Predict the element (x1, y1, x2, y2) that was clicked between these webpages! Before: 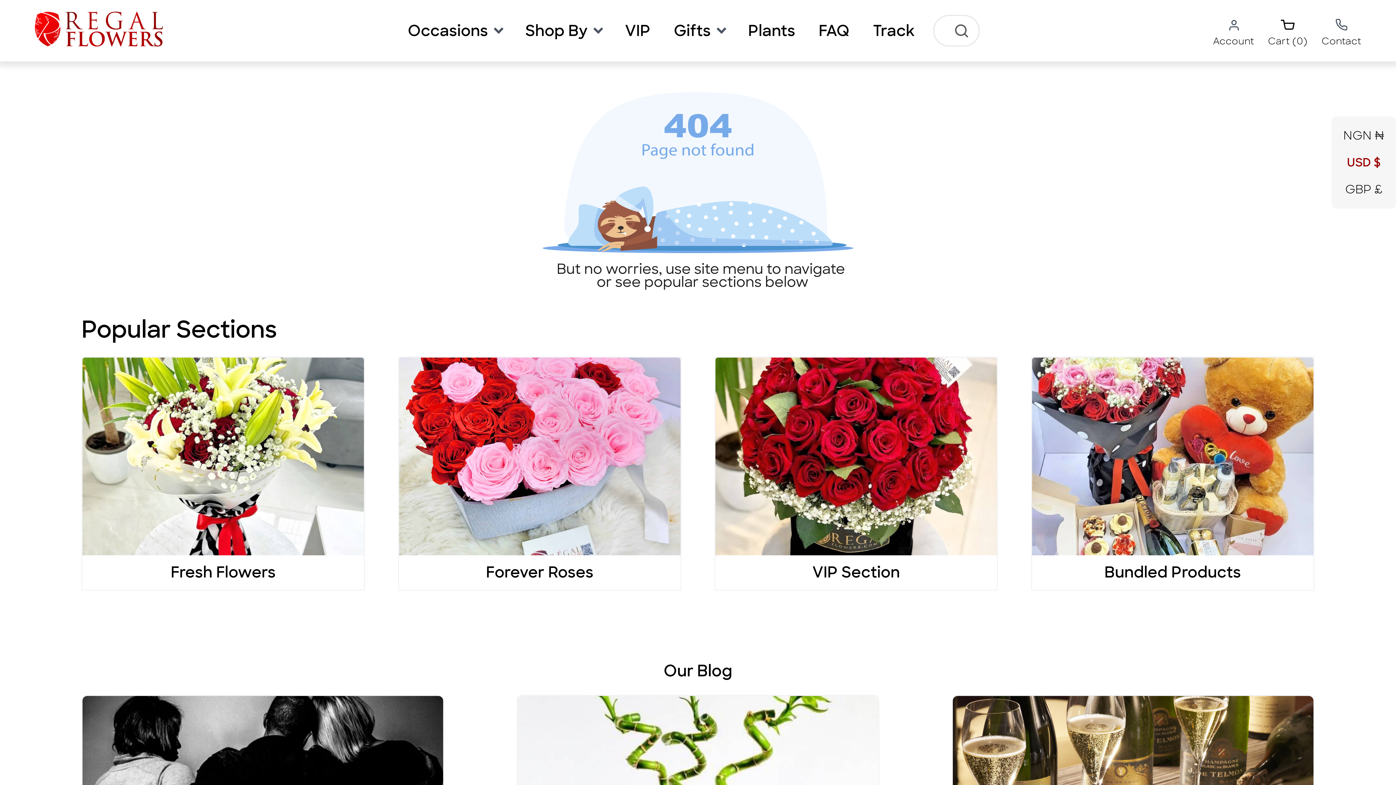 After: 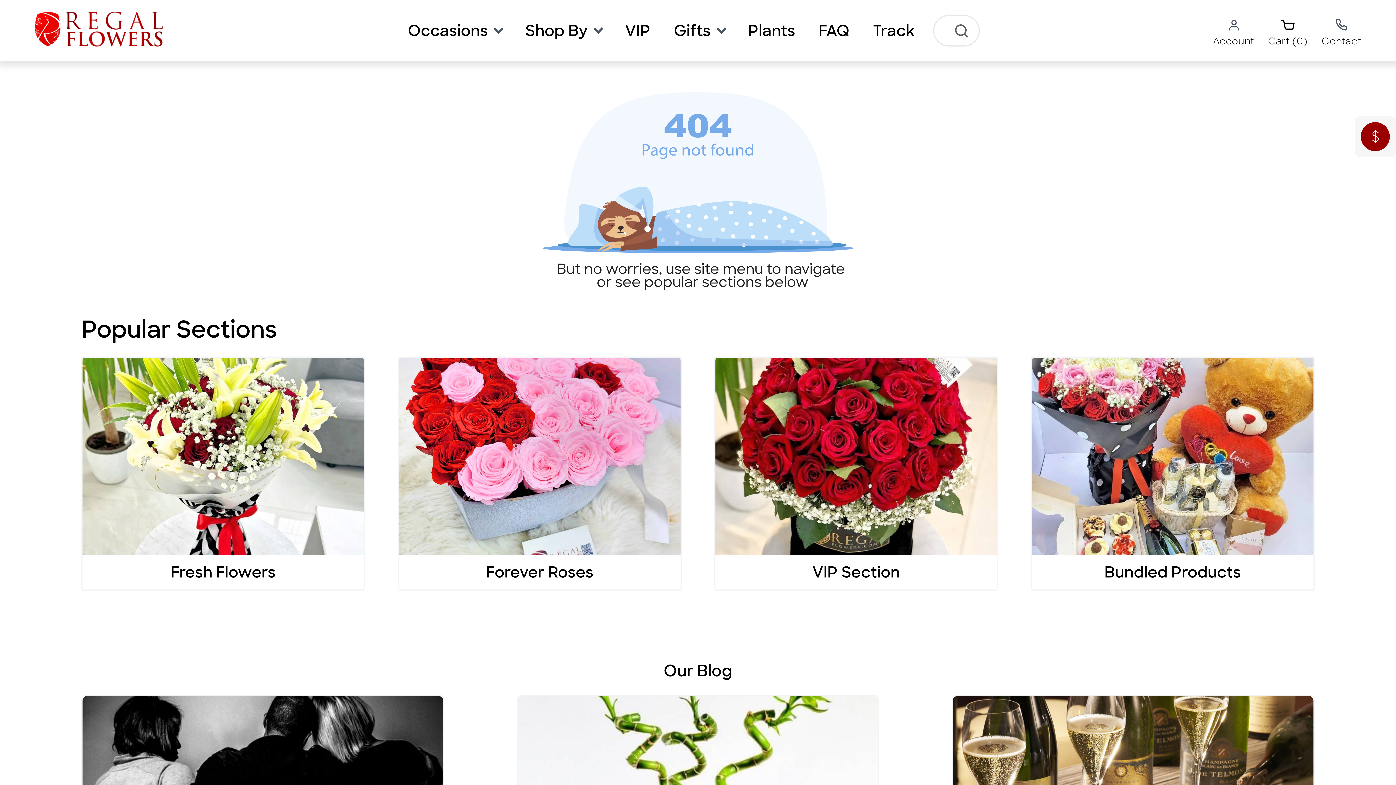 Action: bbox: (1347, 154, 1381, 170) label: USD $